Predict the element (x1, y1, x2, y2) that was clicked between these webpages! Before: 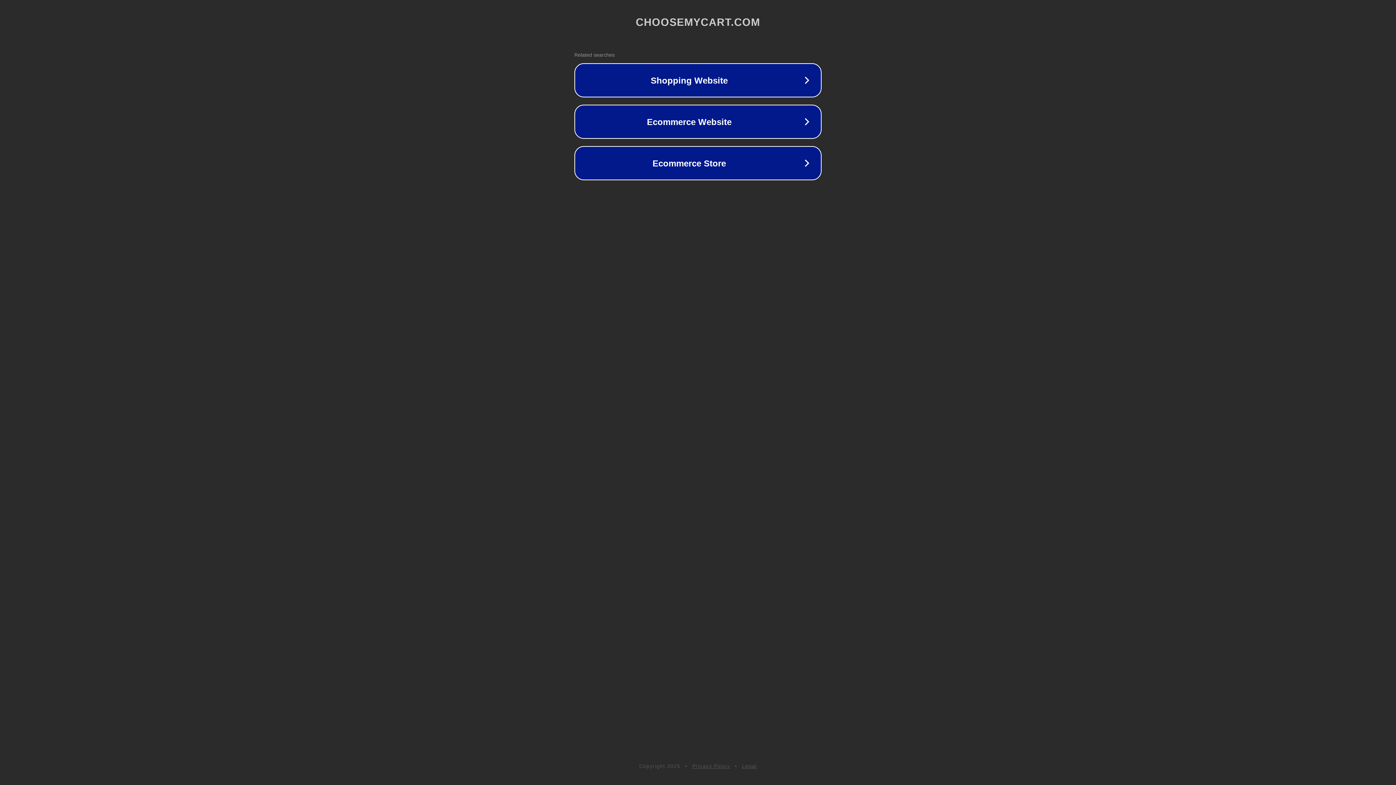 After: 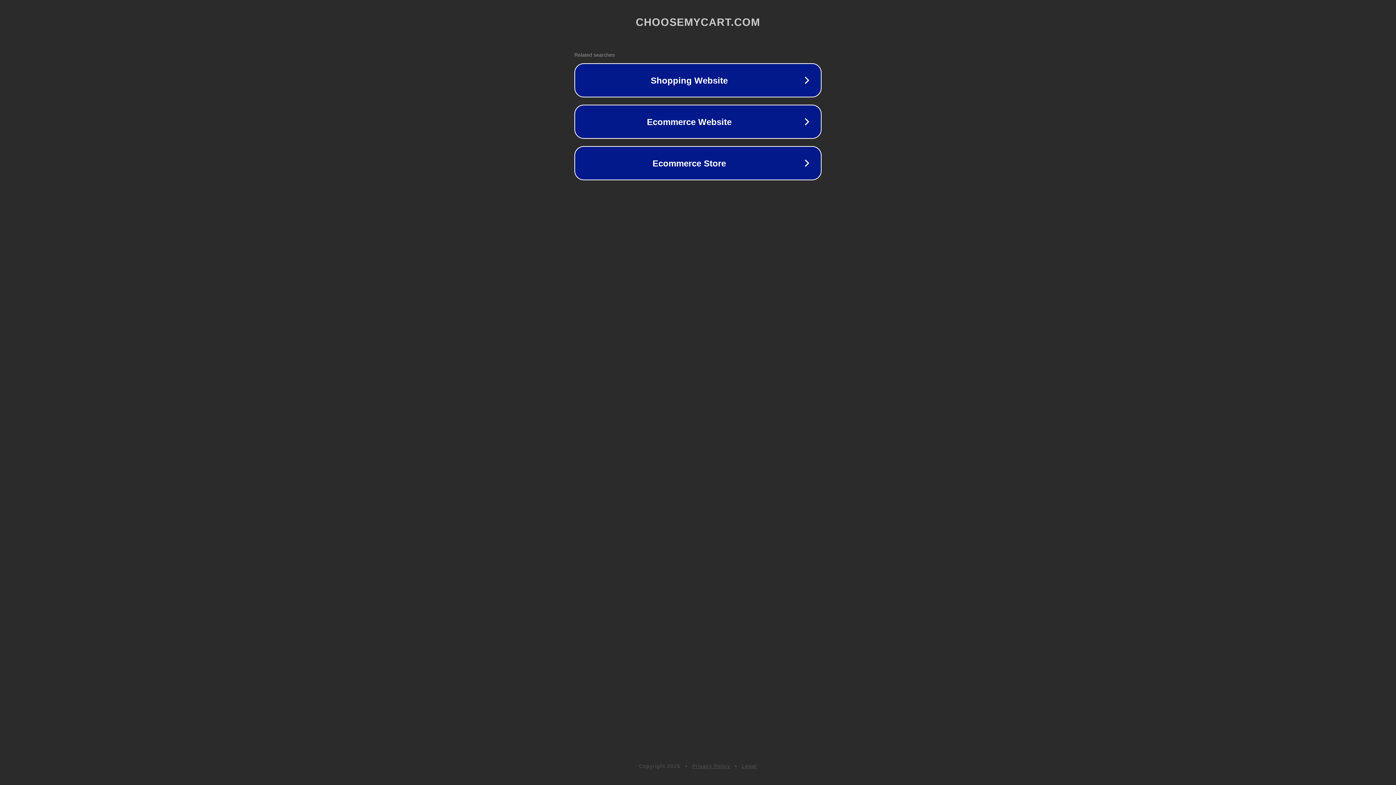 Action: label: Legal bbox: (742, 763, 757, 769)